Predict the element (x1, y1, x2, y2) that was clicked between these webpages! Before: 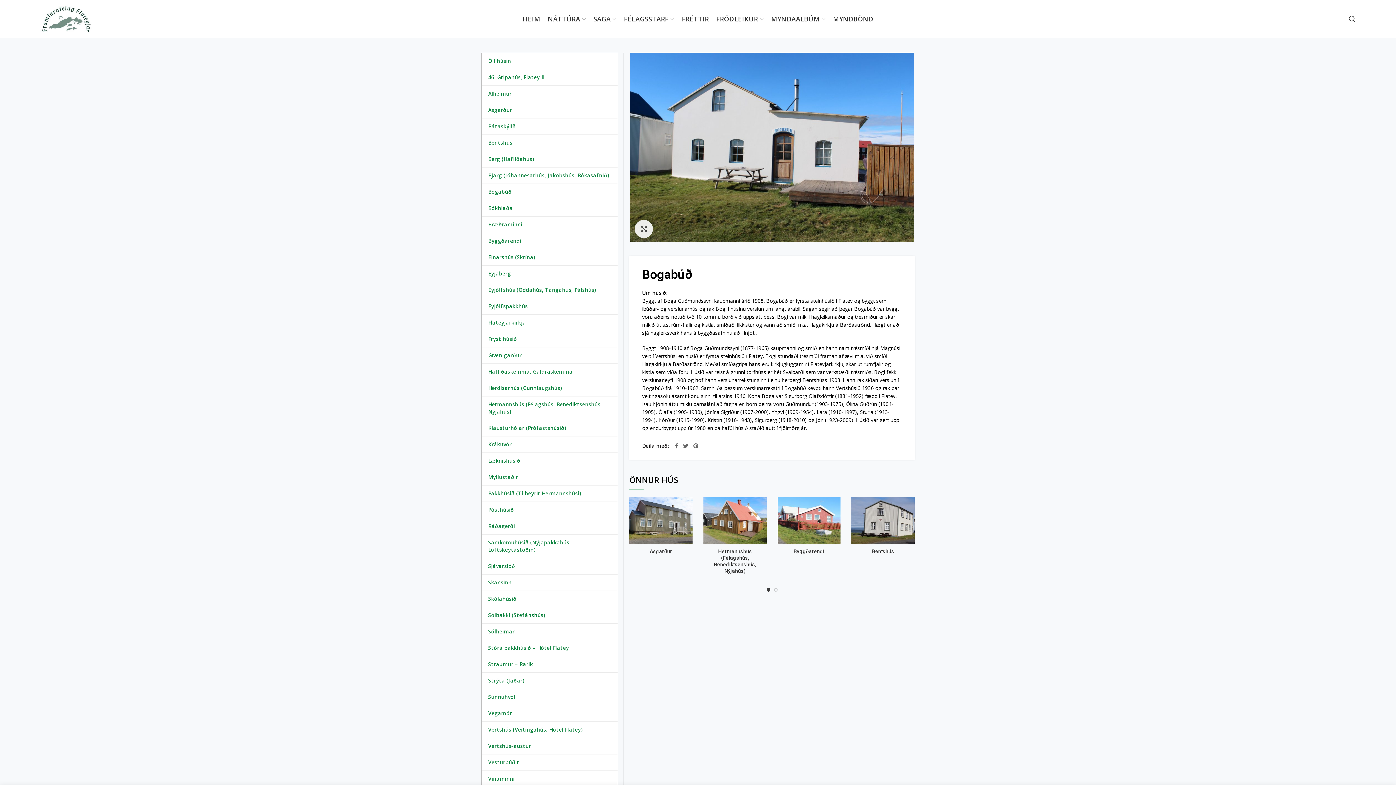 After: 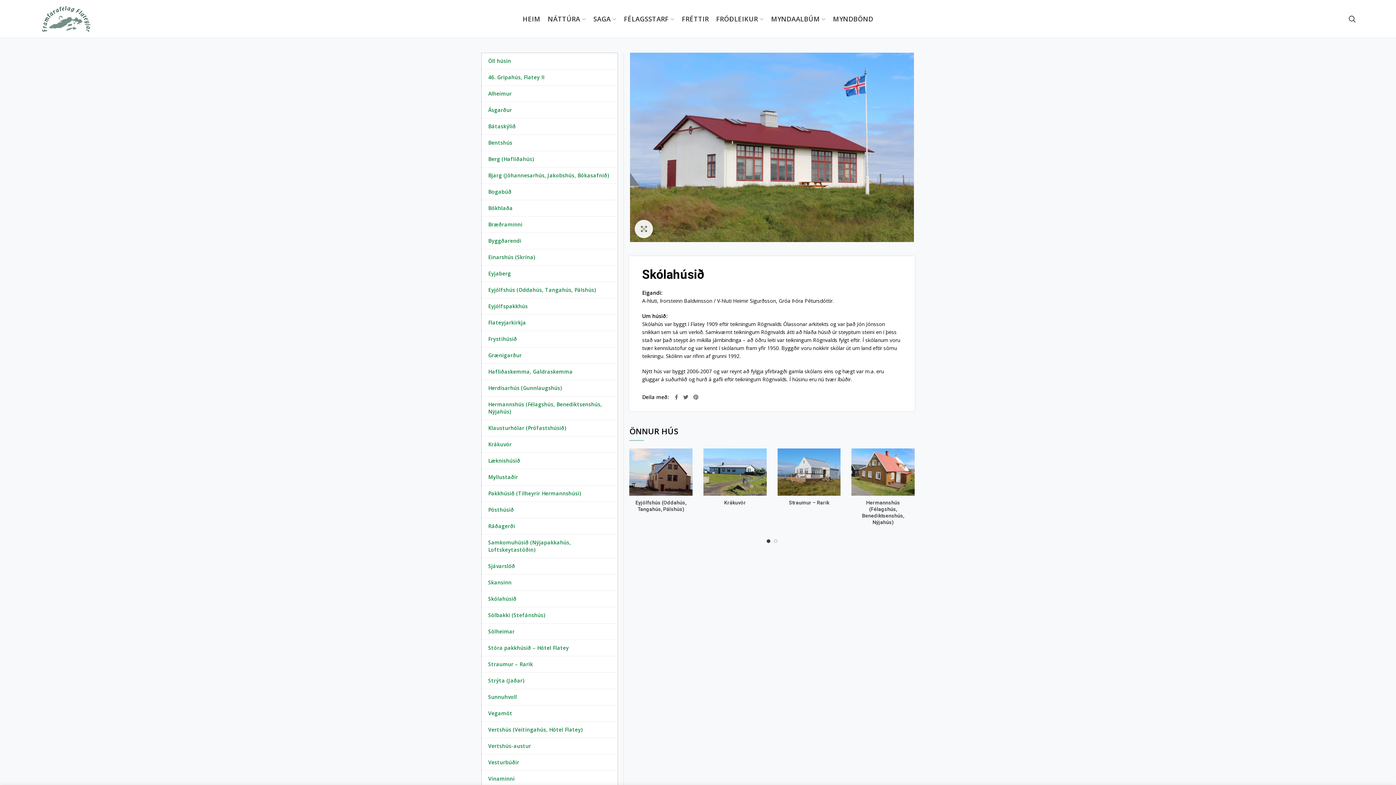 Action: bbox: (481, 591, 617, 607) label: Skólahúsið